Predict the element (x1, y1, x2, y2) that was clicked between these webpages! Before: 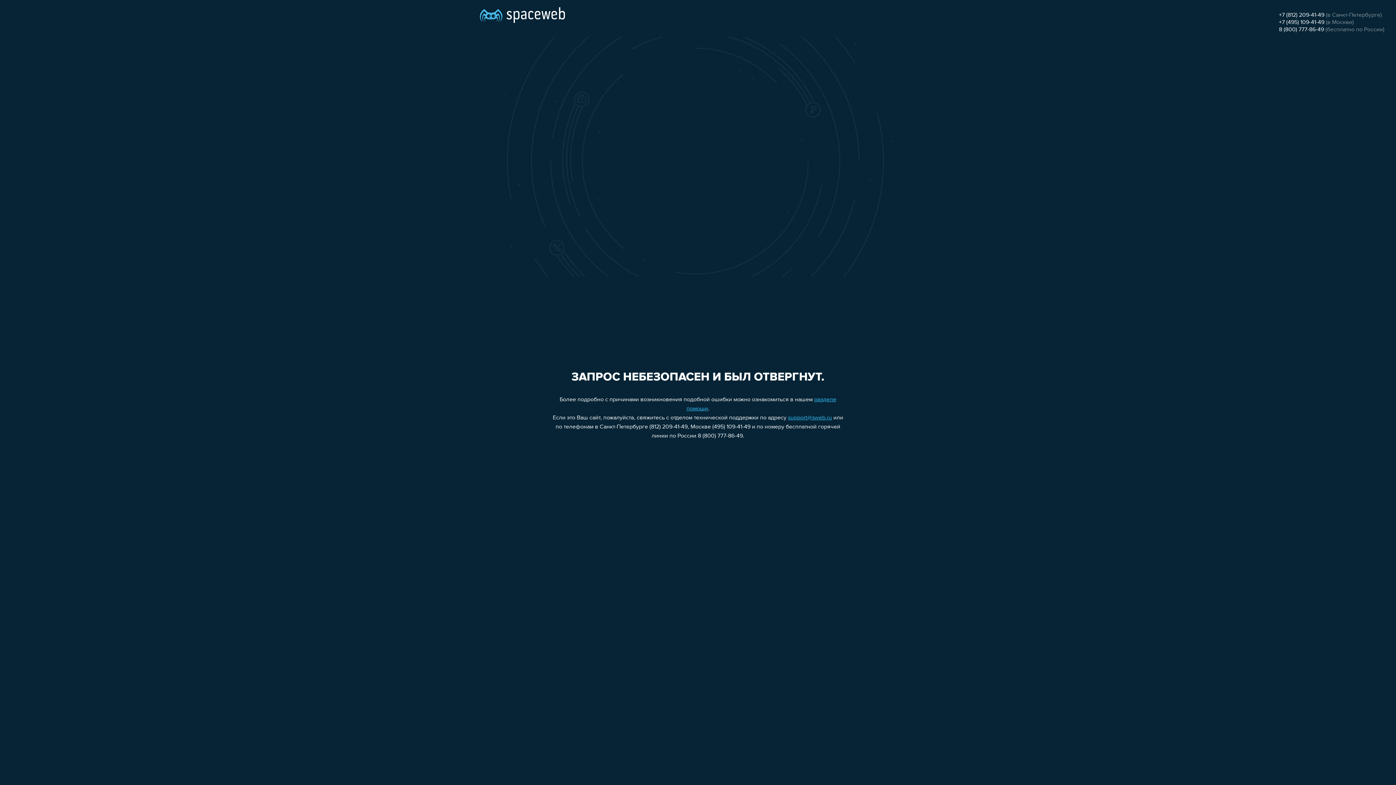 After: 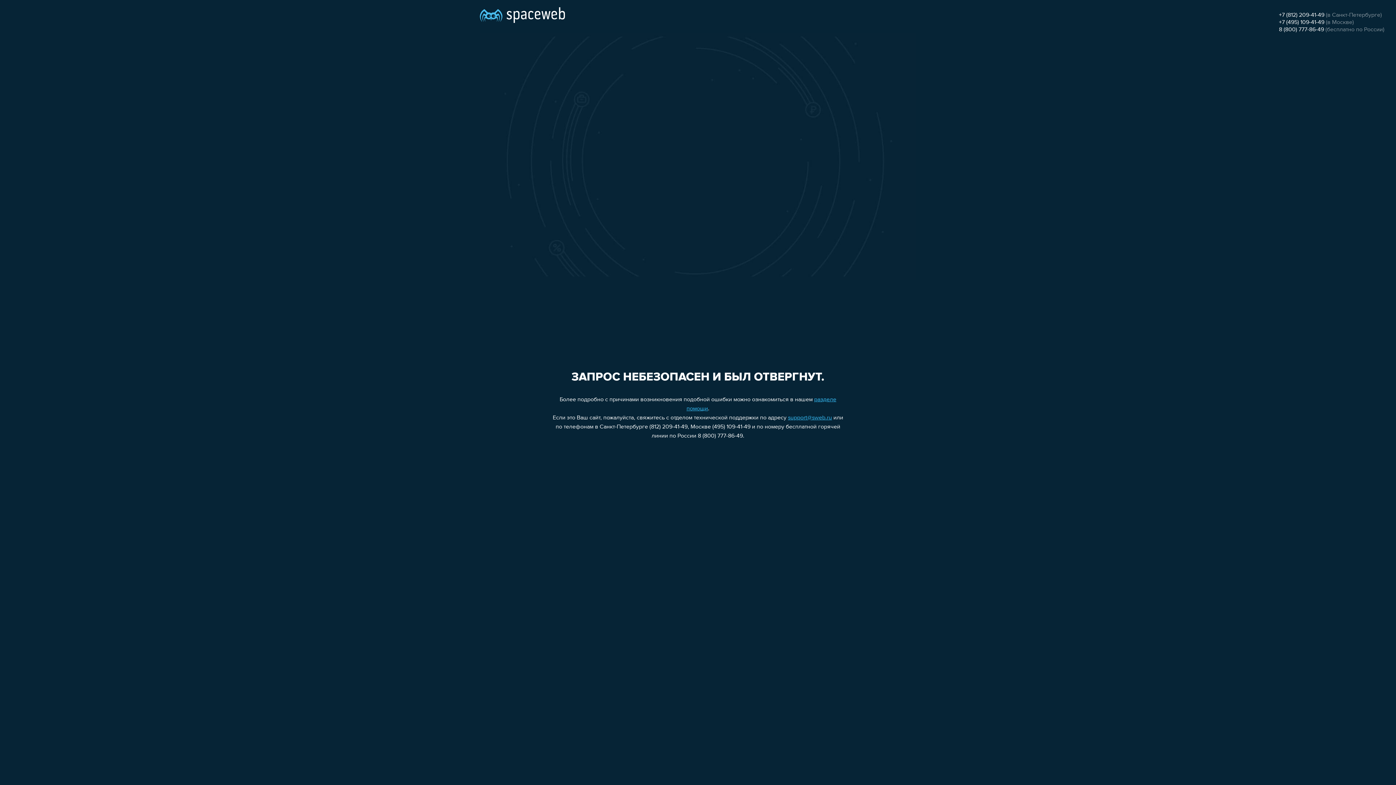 Action: label: 8 (800) 777-86-49 bbox: (1279, 26, 1324, 32)